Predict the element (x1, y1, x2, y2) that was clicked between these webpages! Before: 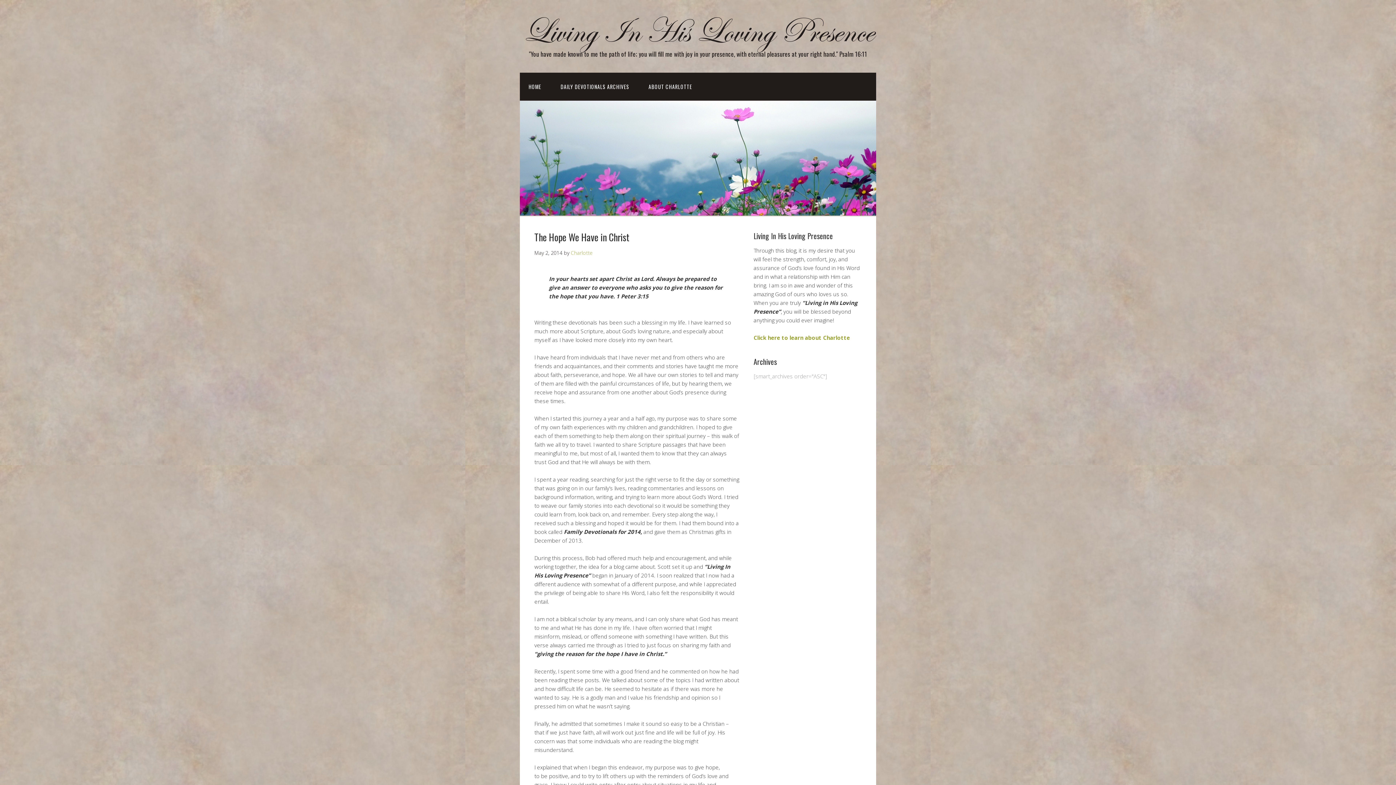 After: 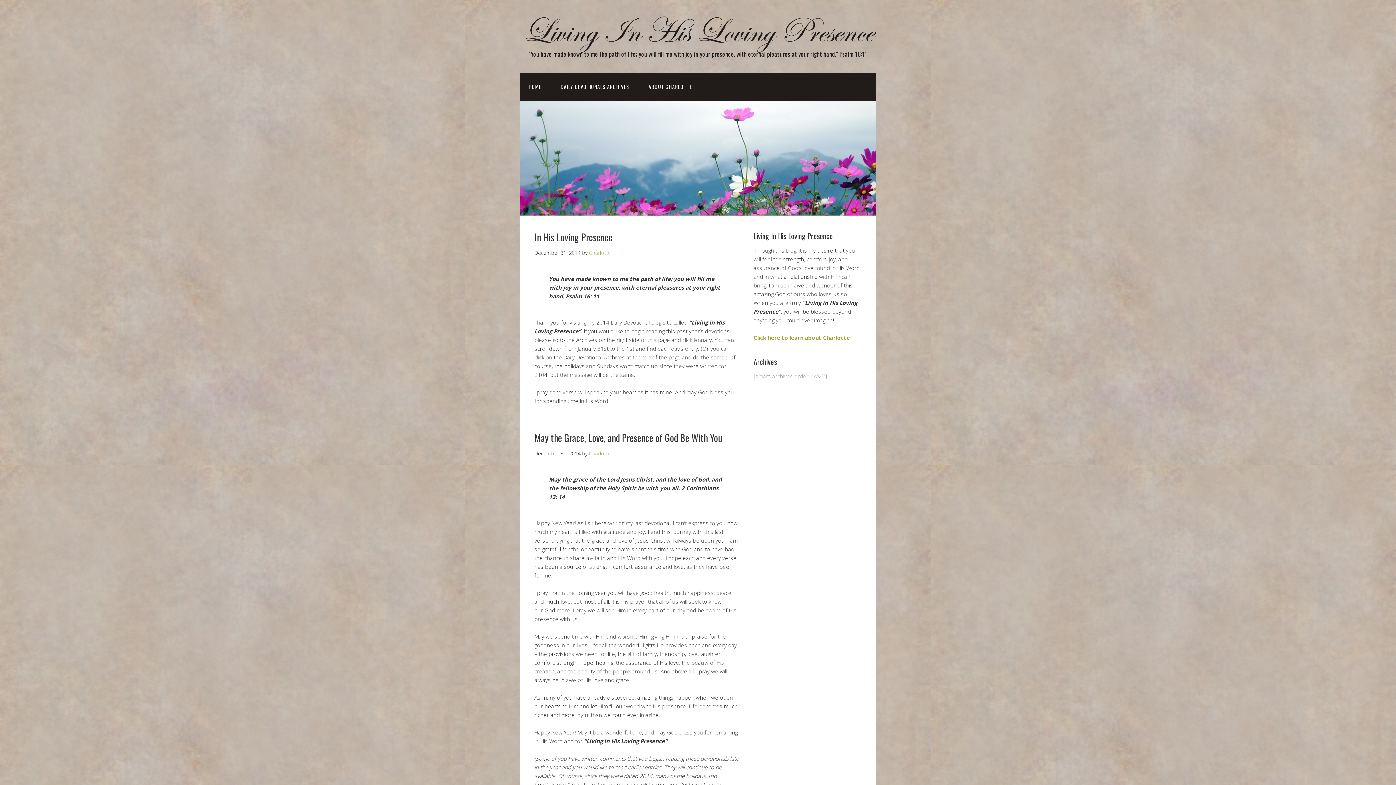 Action: bbox: (522, 10, 873, 53) label: Living In His Loving Presence